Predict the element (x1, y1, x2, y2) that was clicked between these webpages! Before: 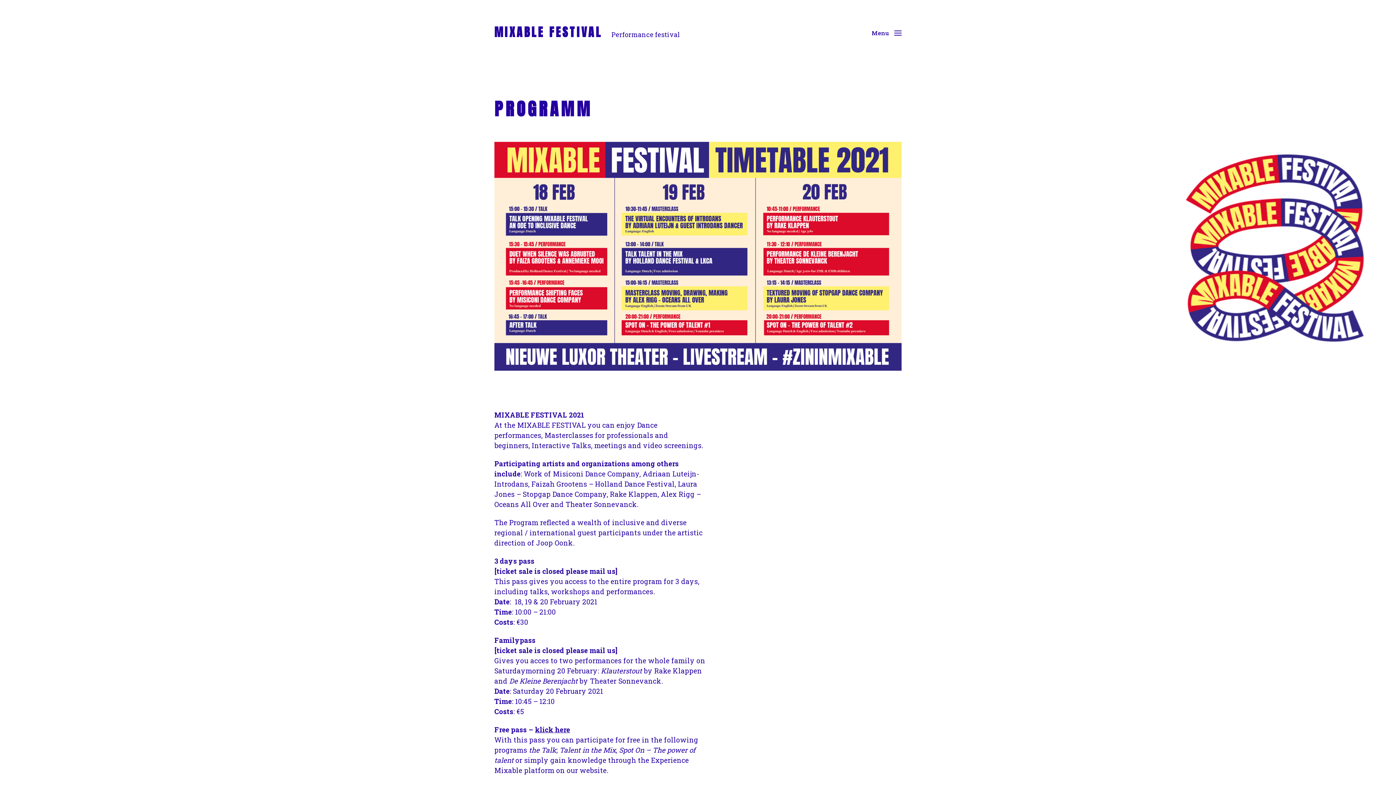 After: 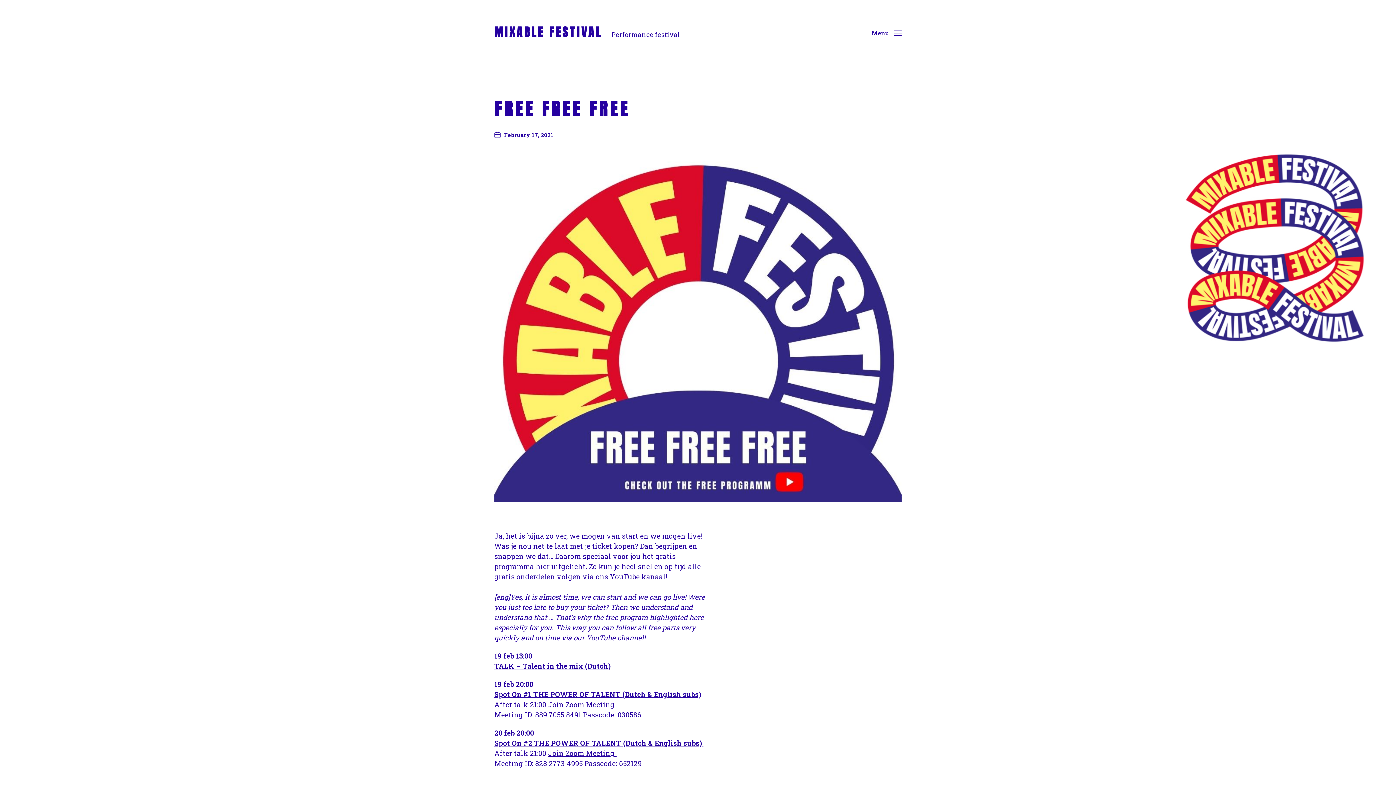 Action: bbox: (535, 725, 570, 734) label: klick here